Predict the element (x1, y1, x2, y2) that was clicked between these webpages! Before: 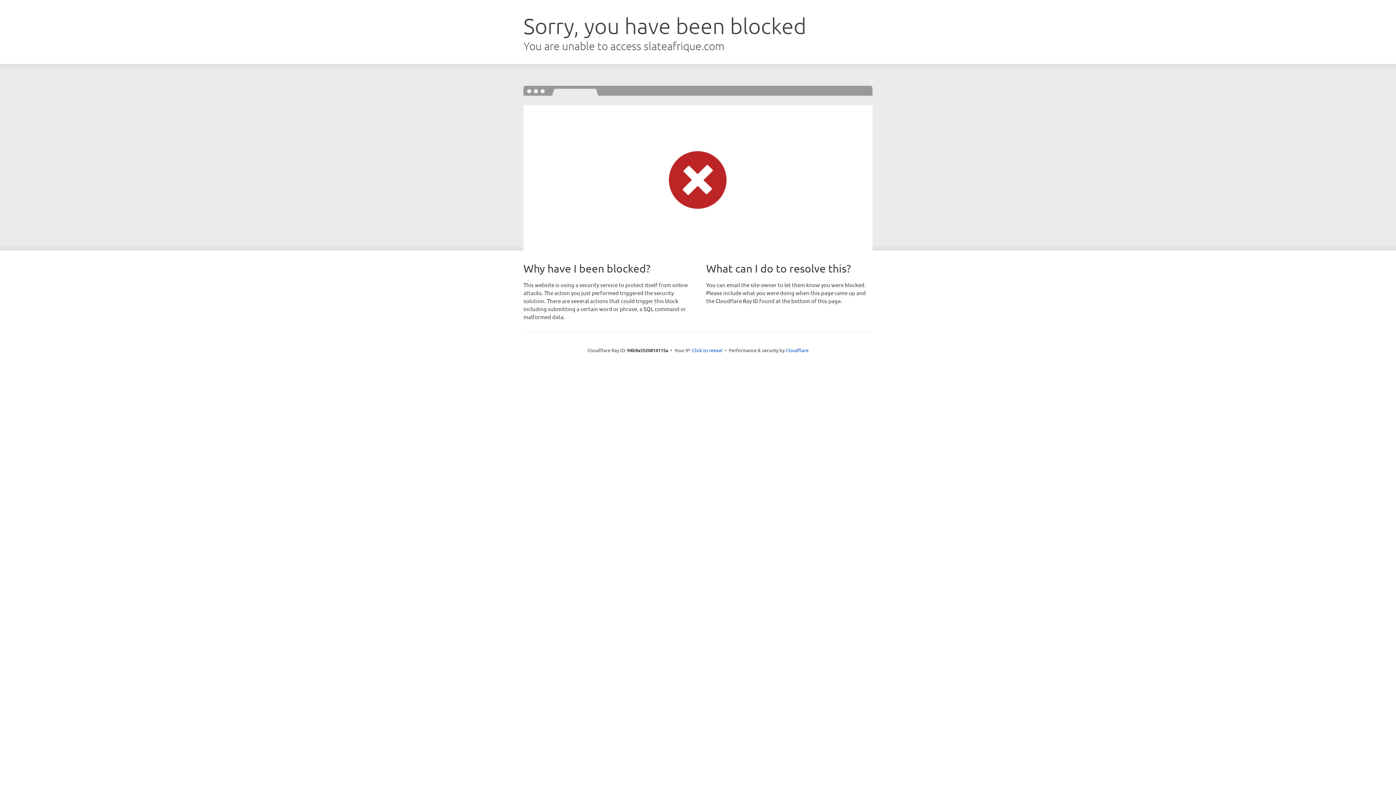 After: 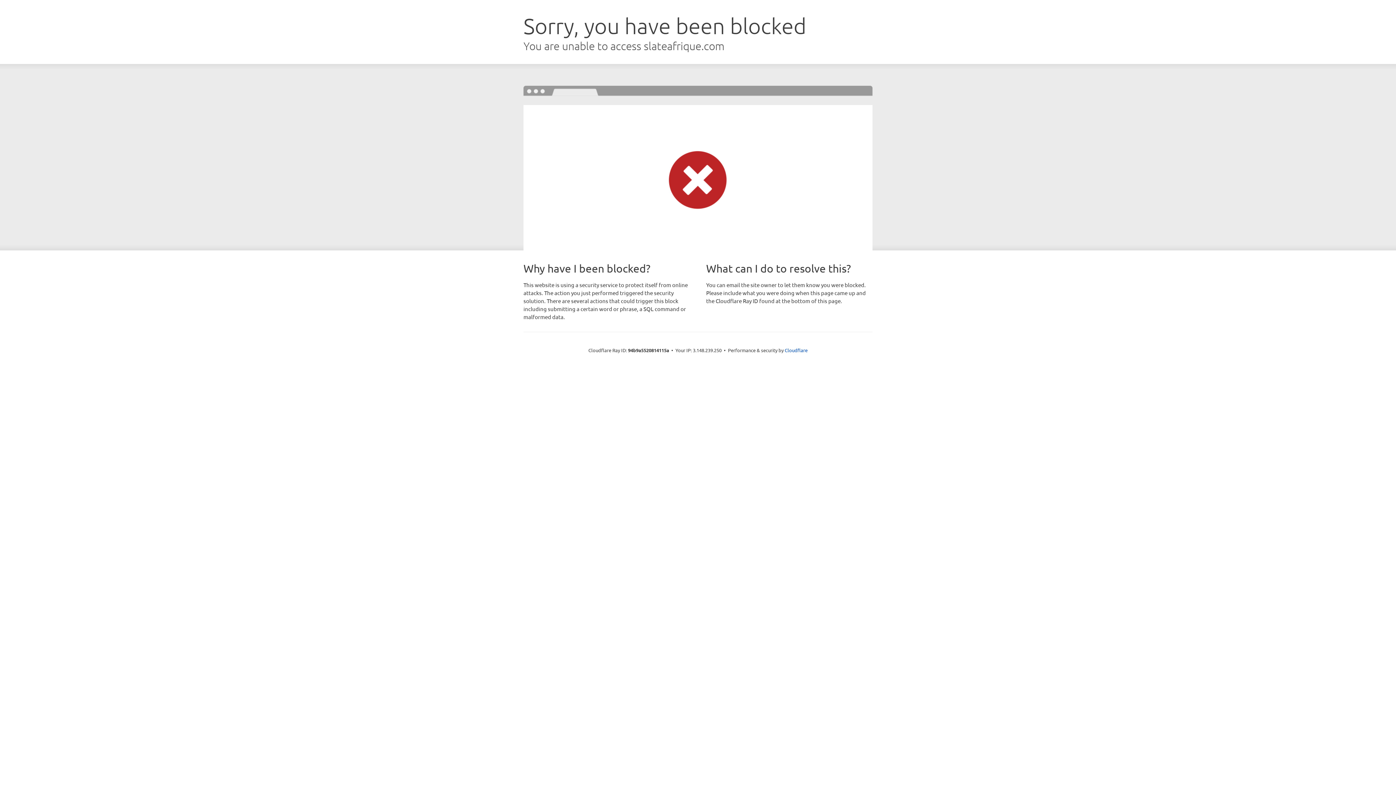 Action: label: Click to reveal bbox: (692, 346, 722, 353)